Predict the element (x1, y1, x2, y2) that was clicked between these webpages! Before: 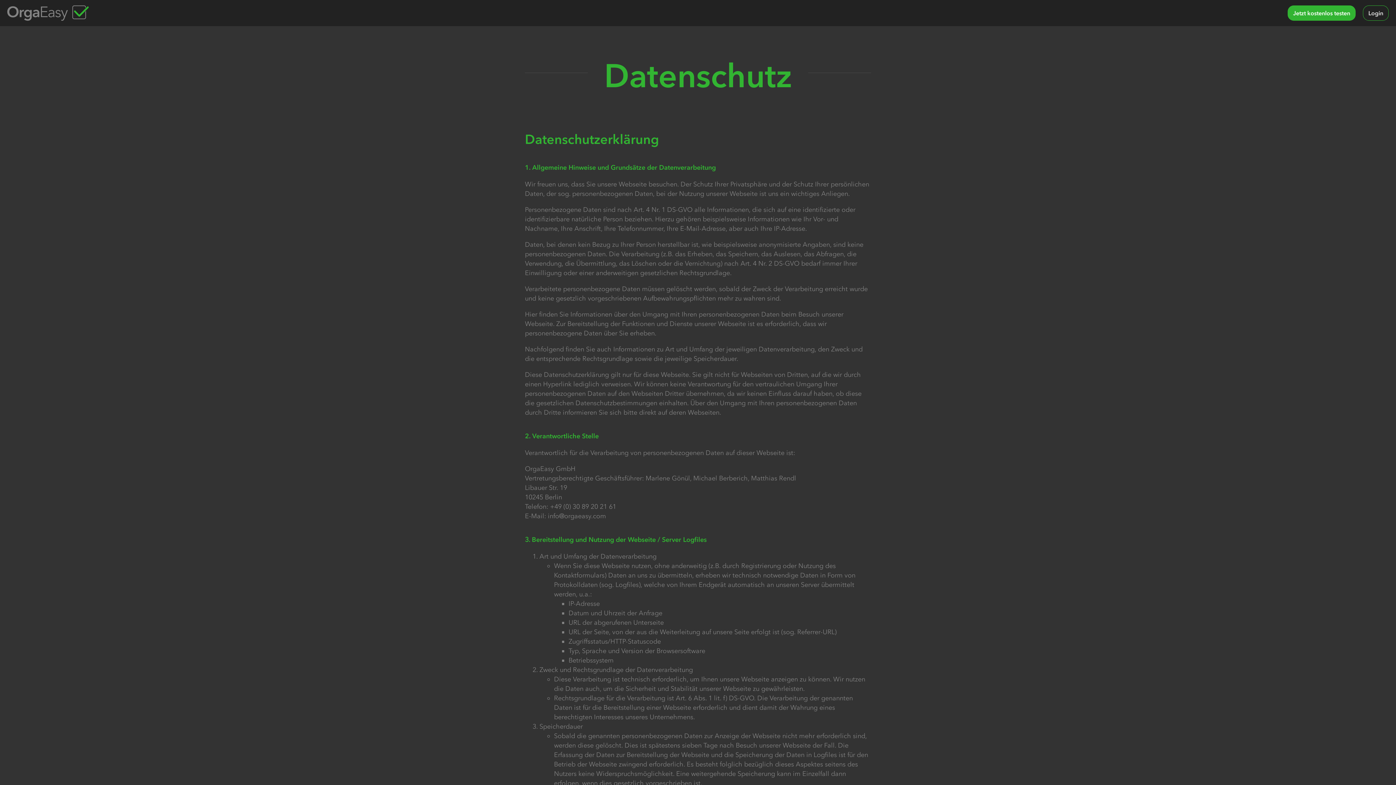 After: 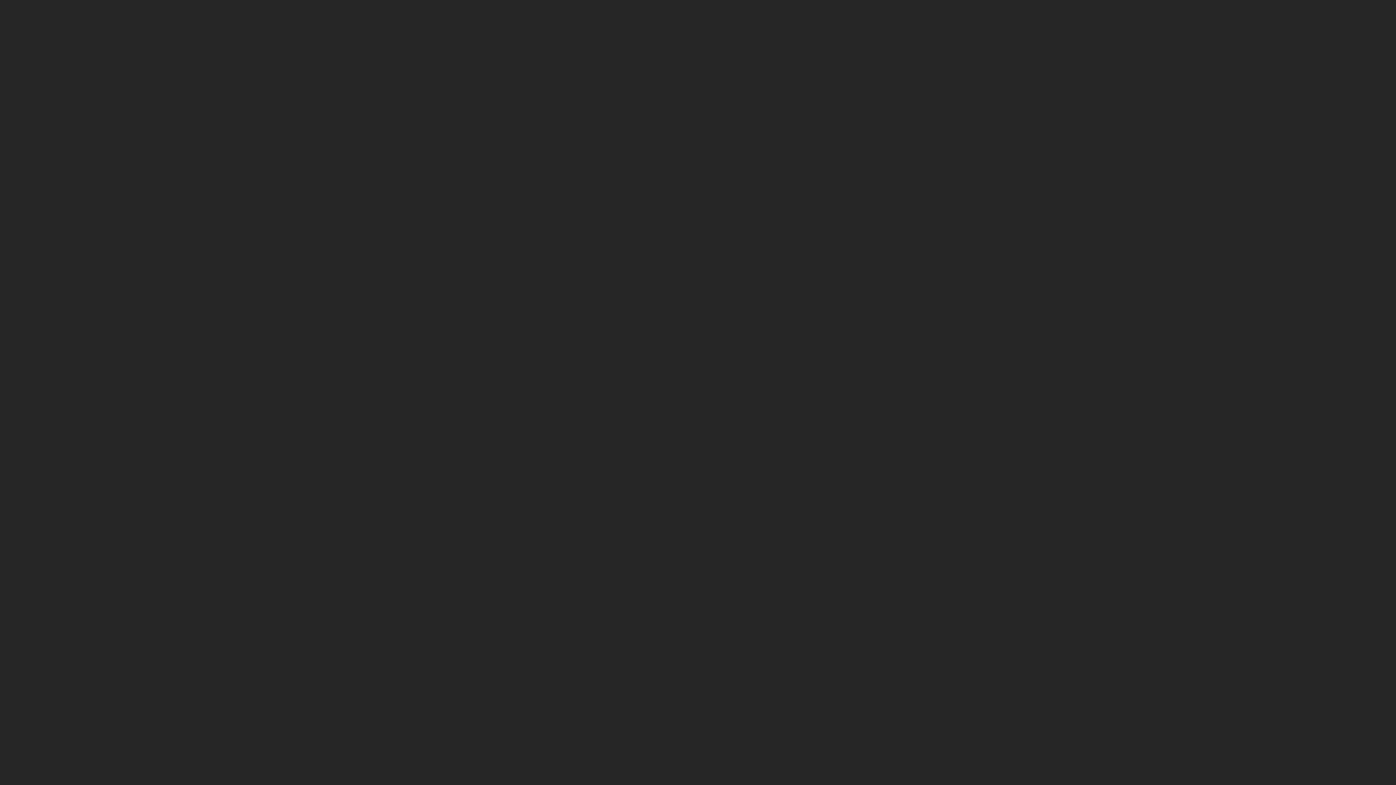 Action: bbox: (1363, 5, 1389, 20) label: Login